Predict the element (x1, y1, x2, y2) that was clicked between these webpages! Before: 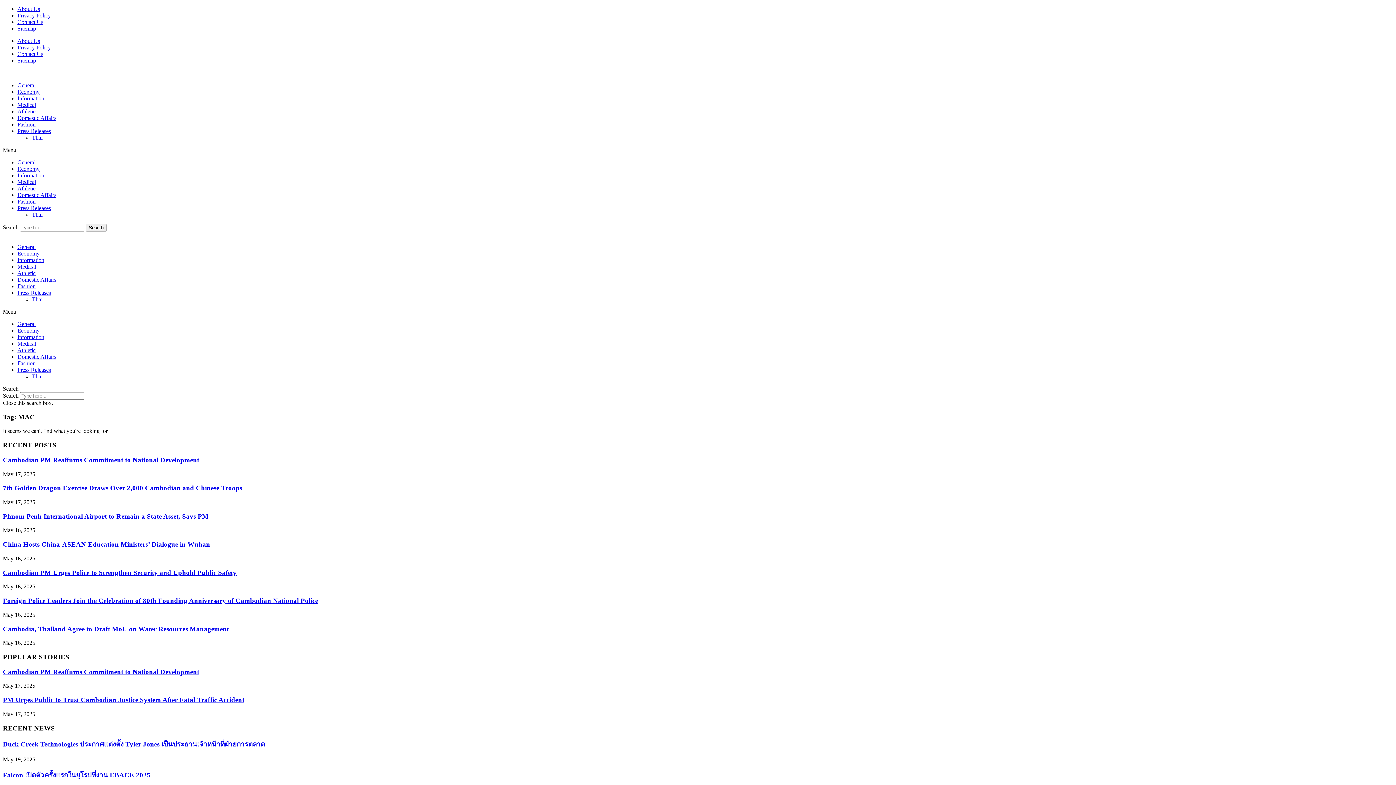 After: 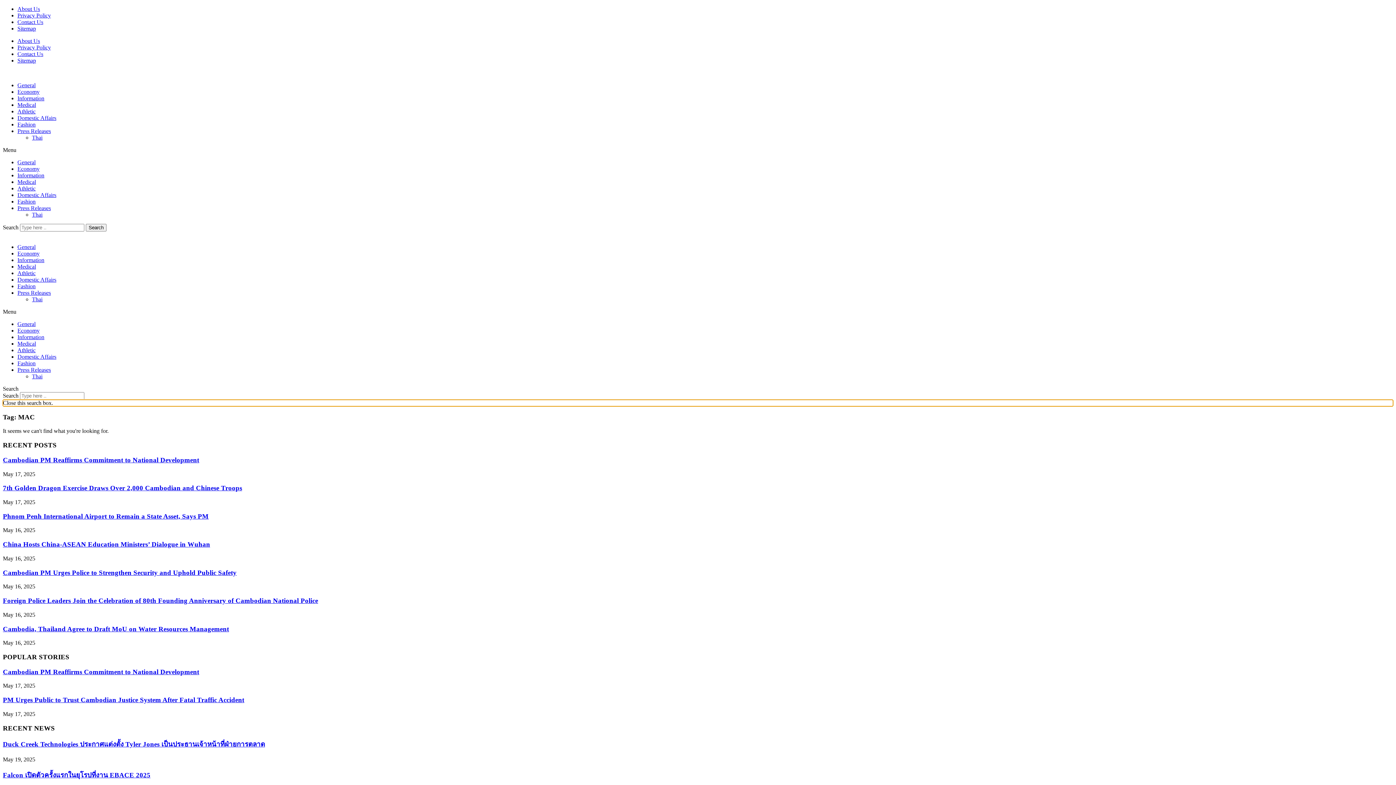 Action: label: Close this search box. bbox: (2, 400, 1393, 406)